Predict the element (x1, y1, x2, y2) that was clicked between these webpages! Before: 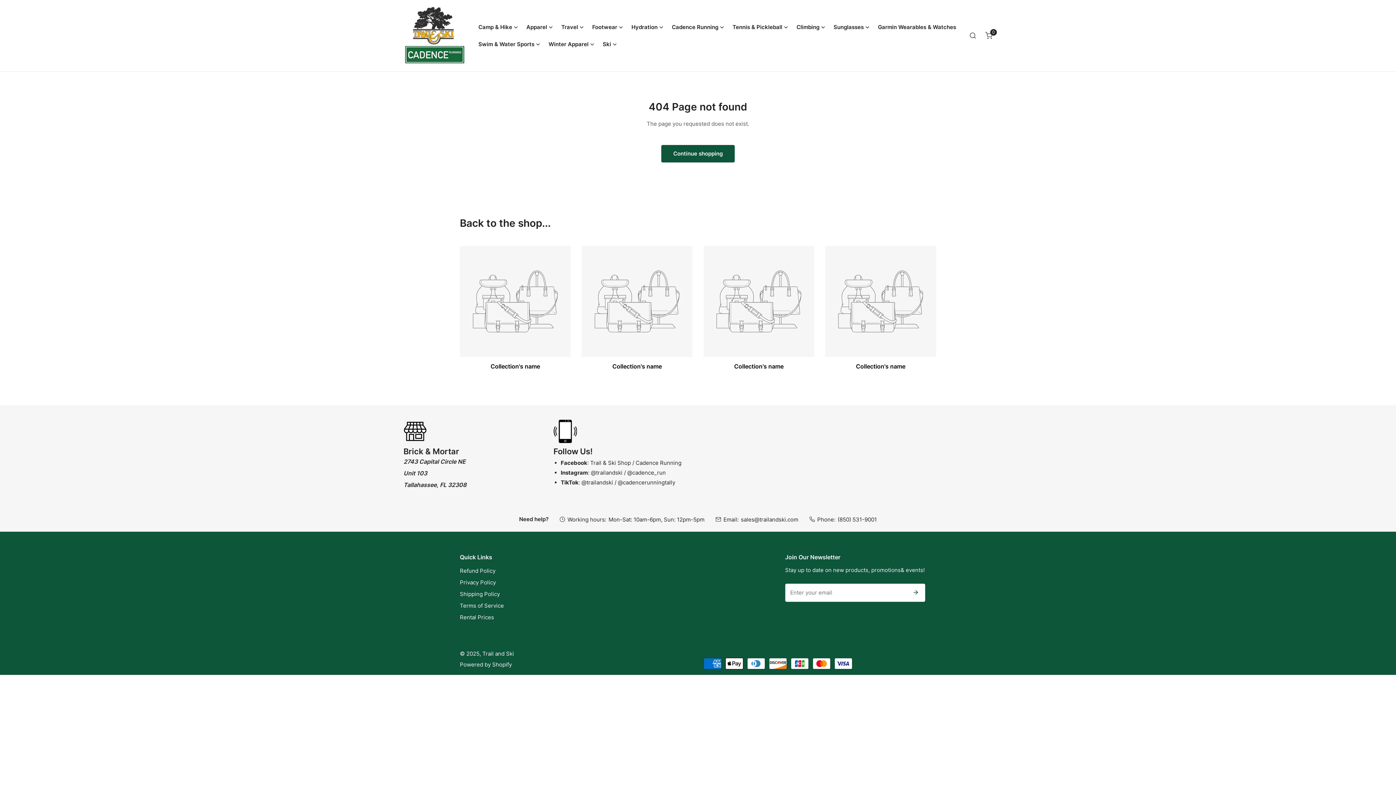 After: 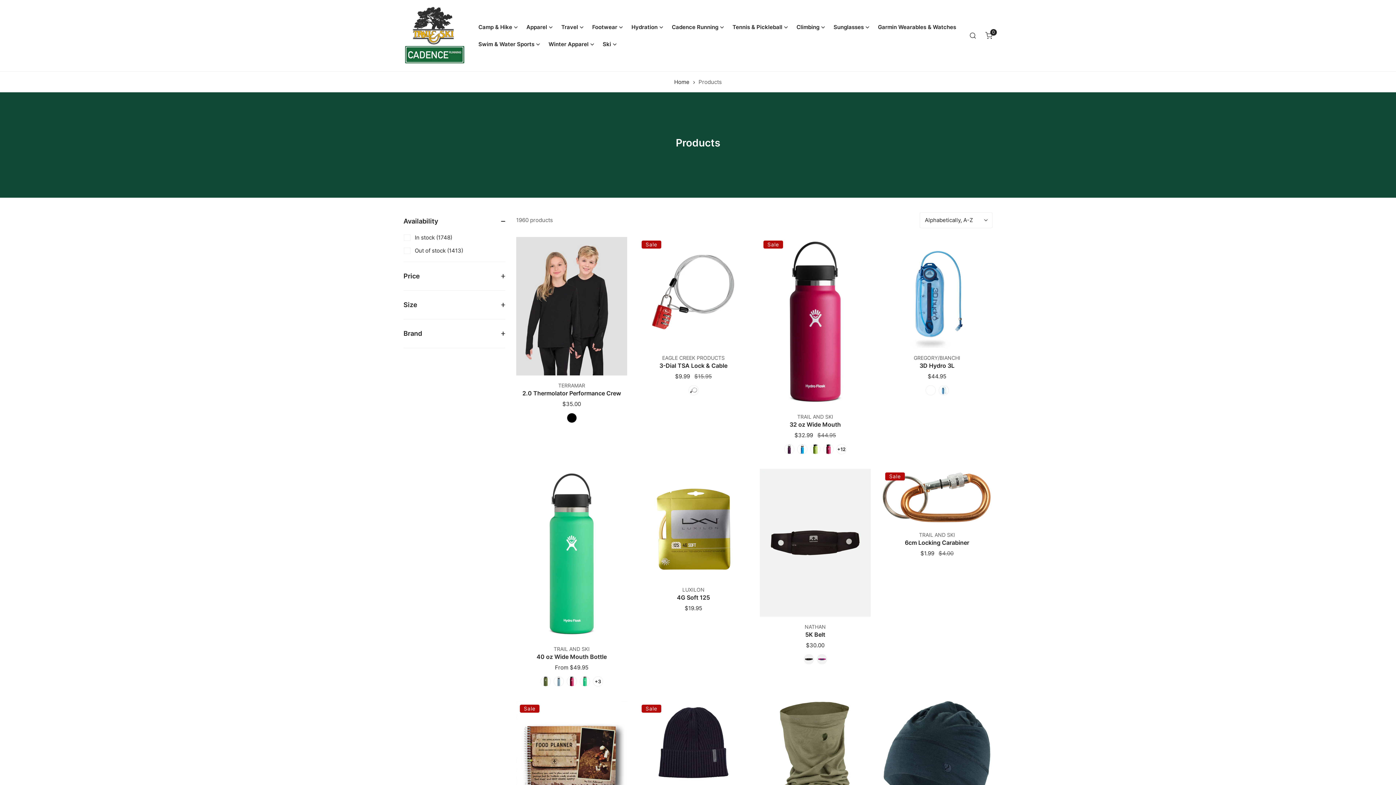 Action: bbox: (661, 145, 734, 162) label: Continue shopping